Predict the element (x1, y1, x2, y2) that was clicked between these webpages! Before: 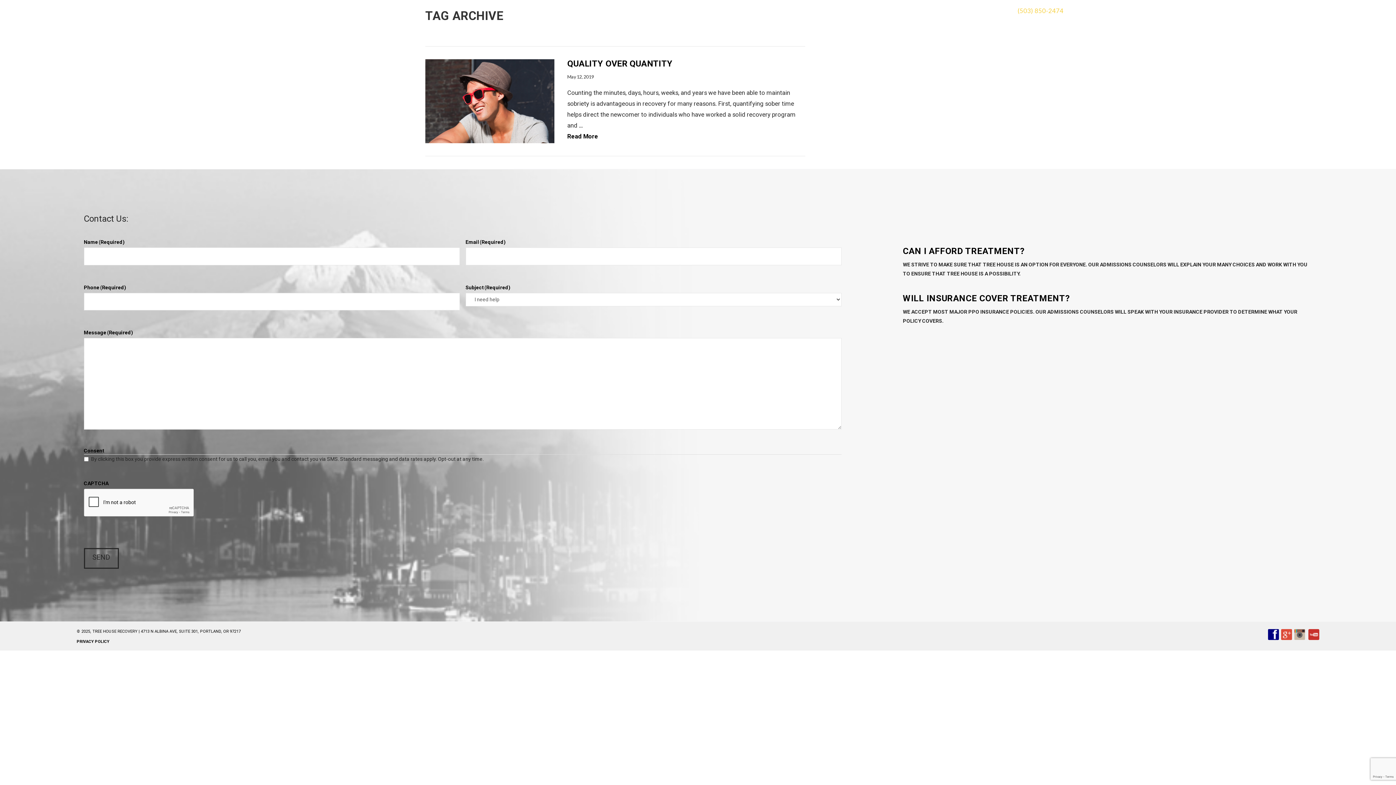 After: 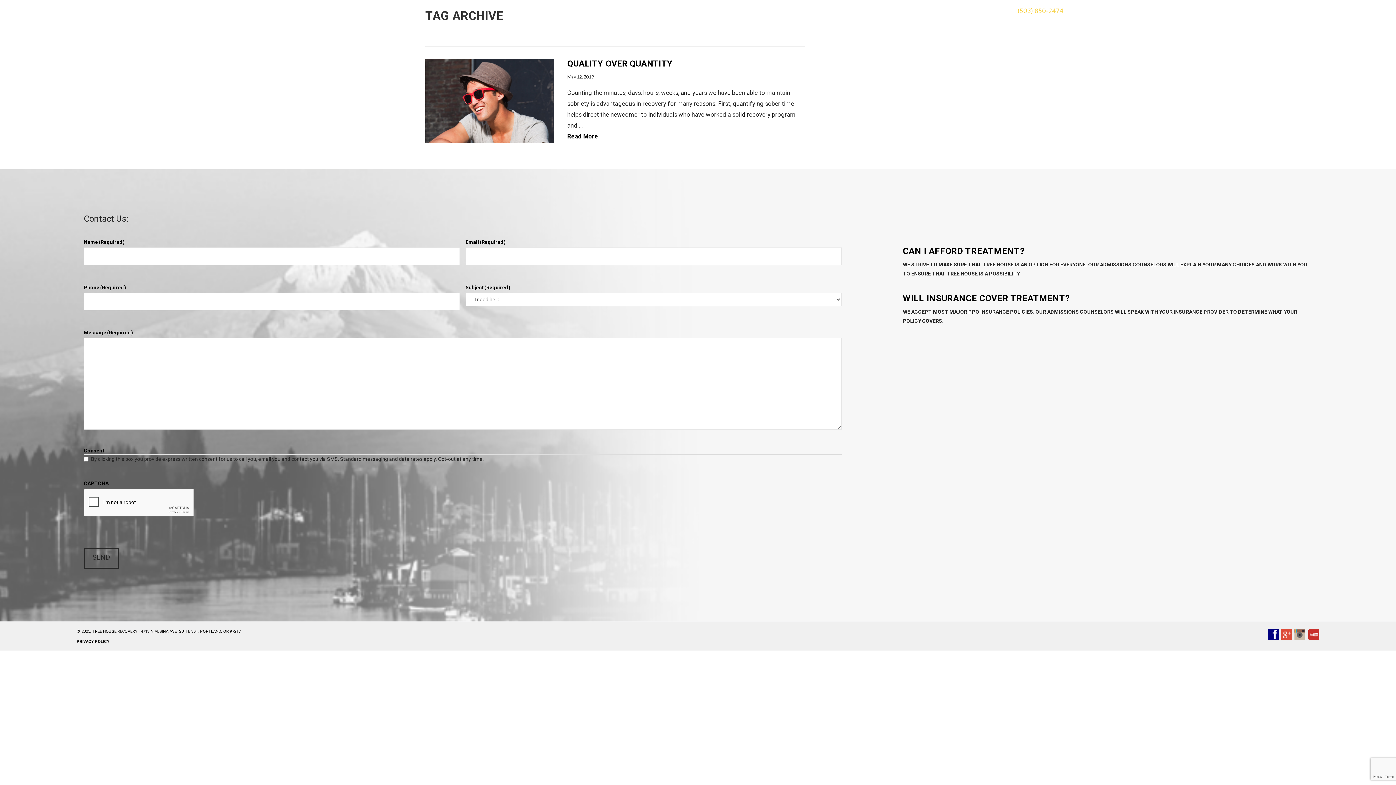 Action: bbox: (1016, 0, 1065, 23) label: (503) 850-2474